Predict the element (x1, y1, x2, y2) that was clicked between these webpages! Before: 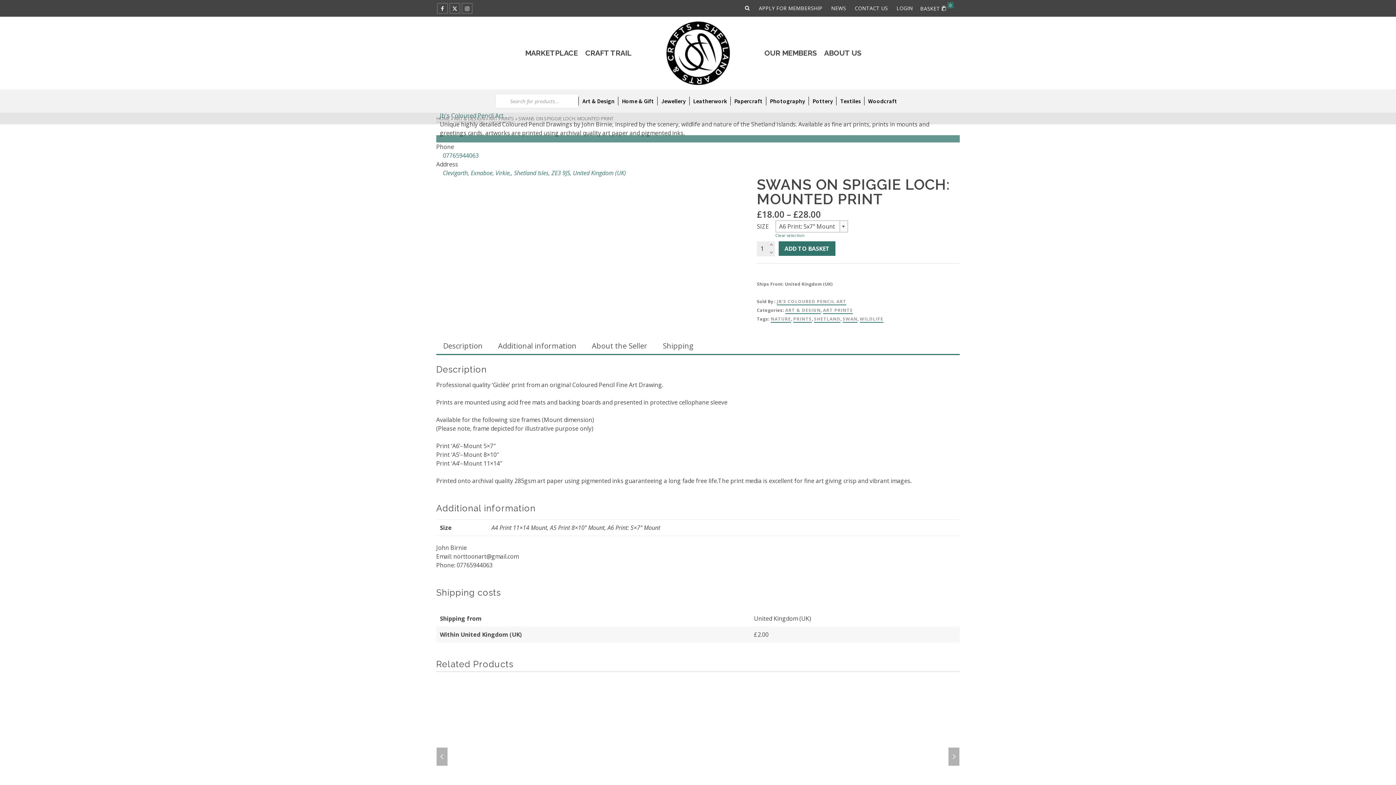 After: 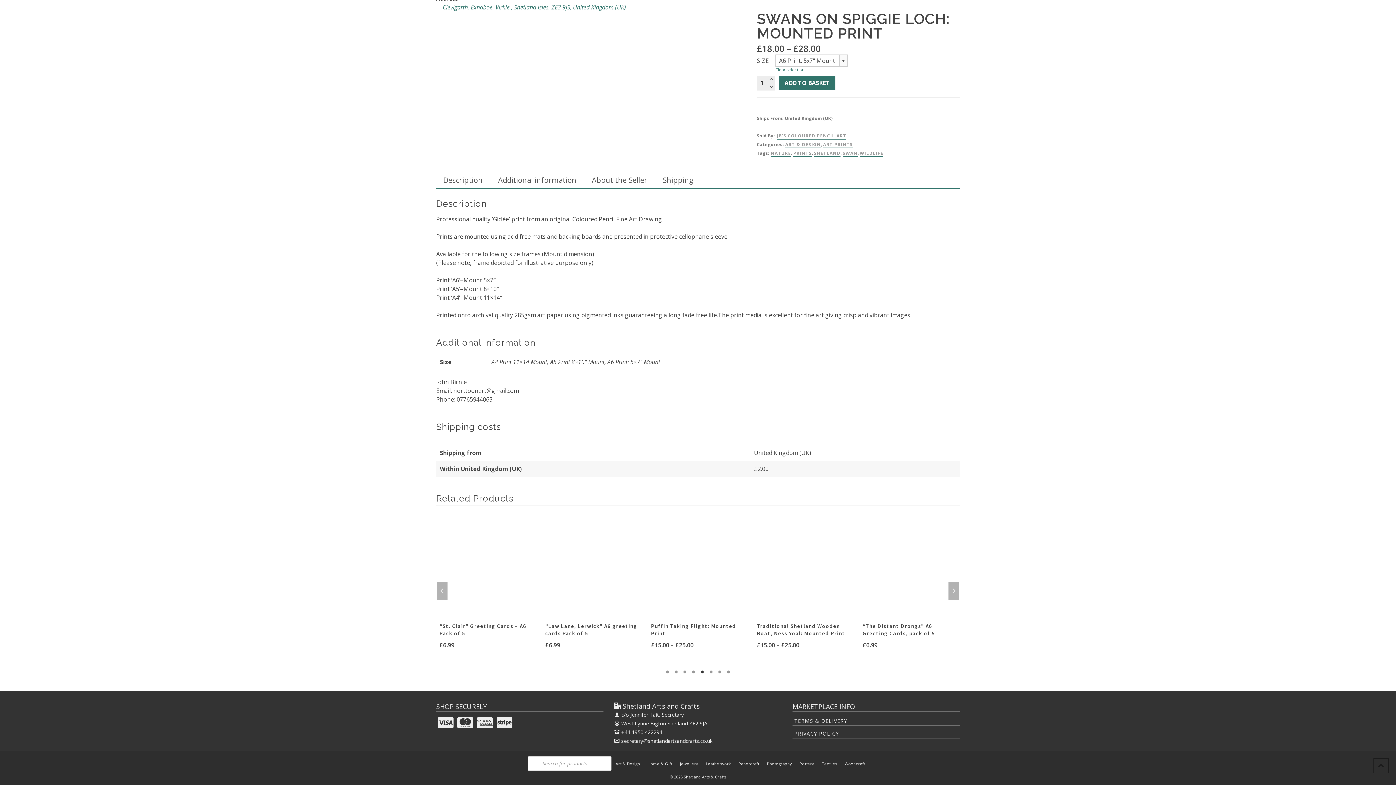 Action: label: About the Seller bbox: (586, 338, 653, 355)